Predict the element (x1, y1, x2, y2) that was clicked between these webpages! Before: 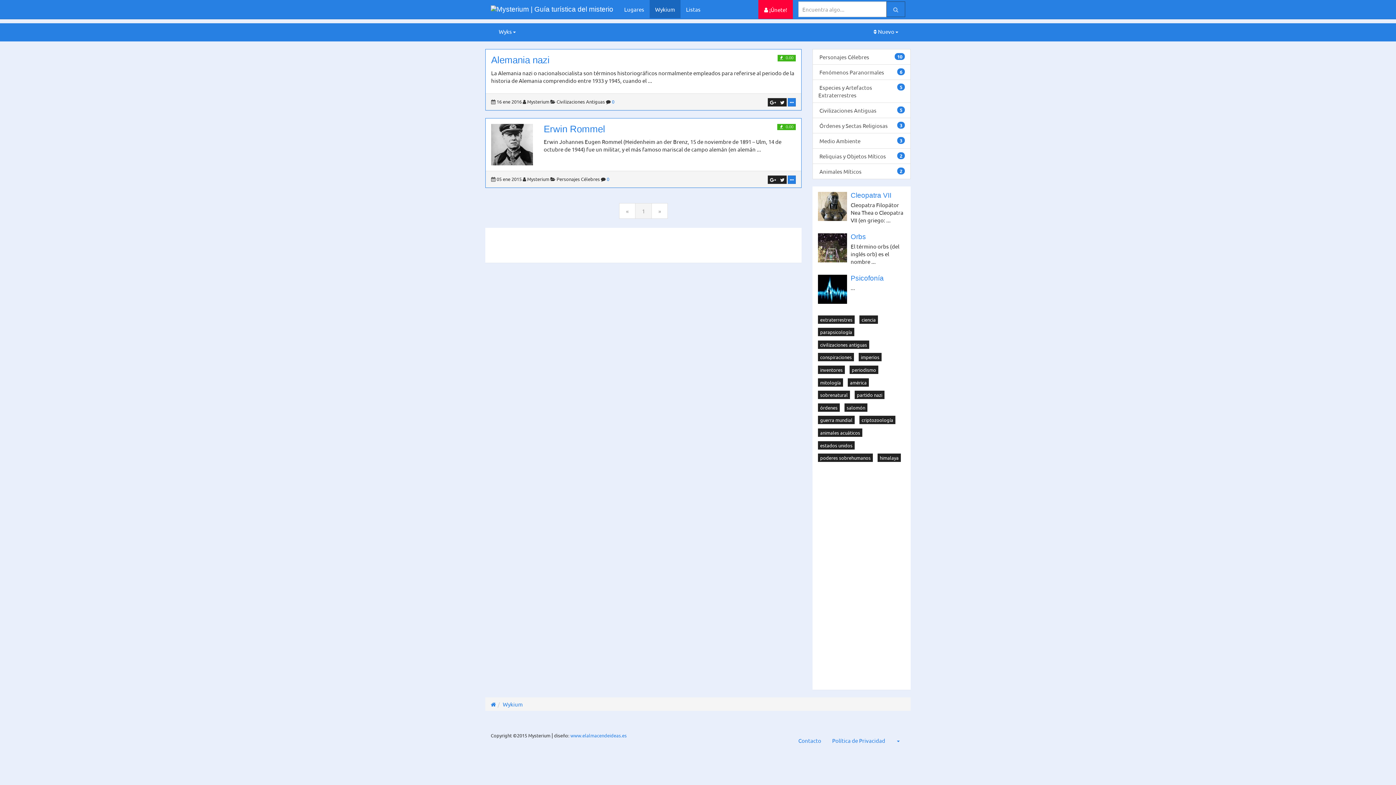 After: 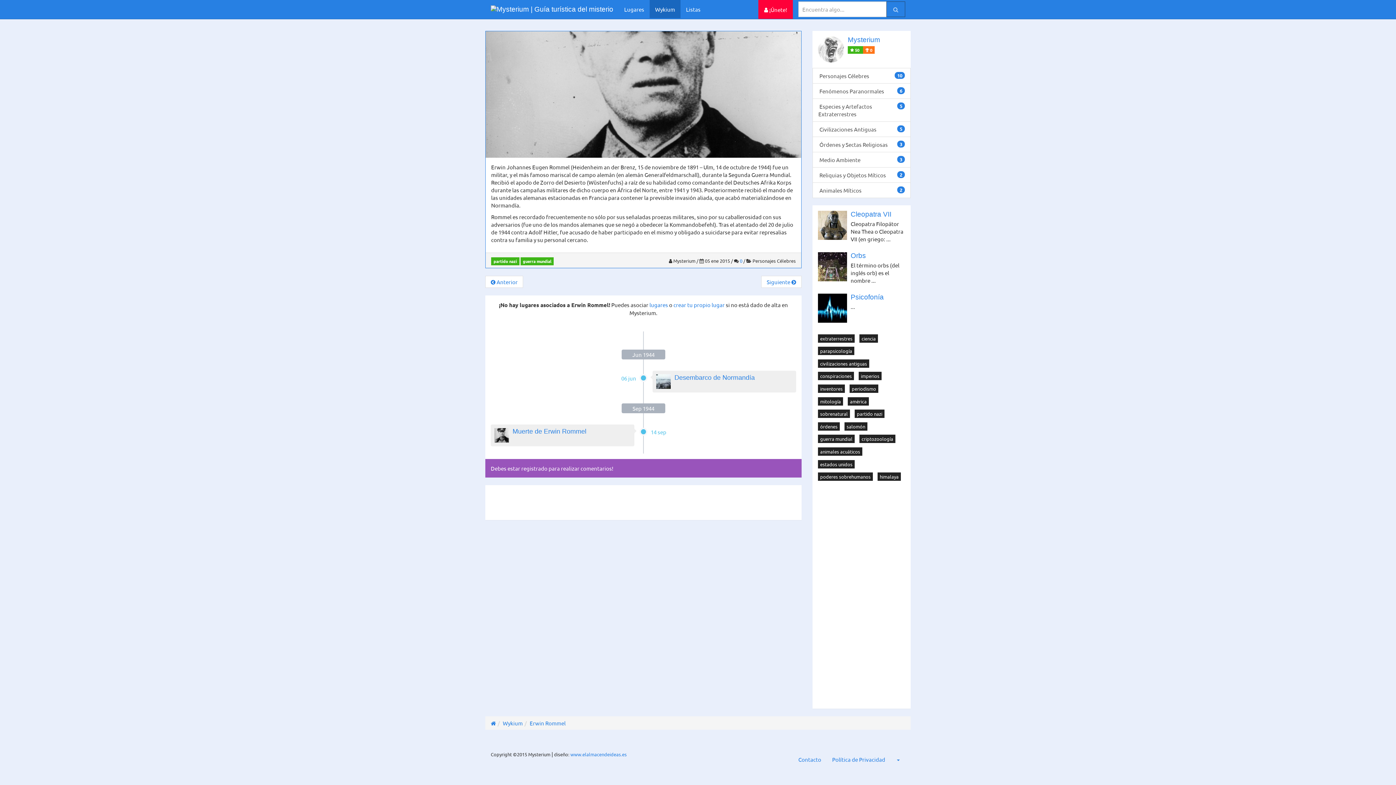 Action: bbox: (543, 123, 605, 134) label: Erwin Rommel